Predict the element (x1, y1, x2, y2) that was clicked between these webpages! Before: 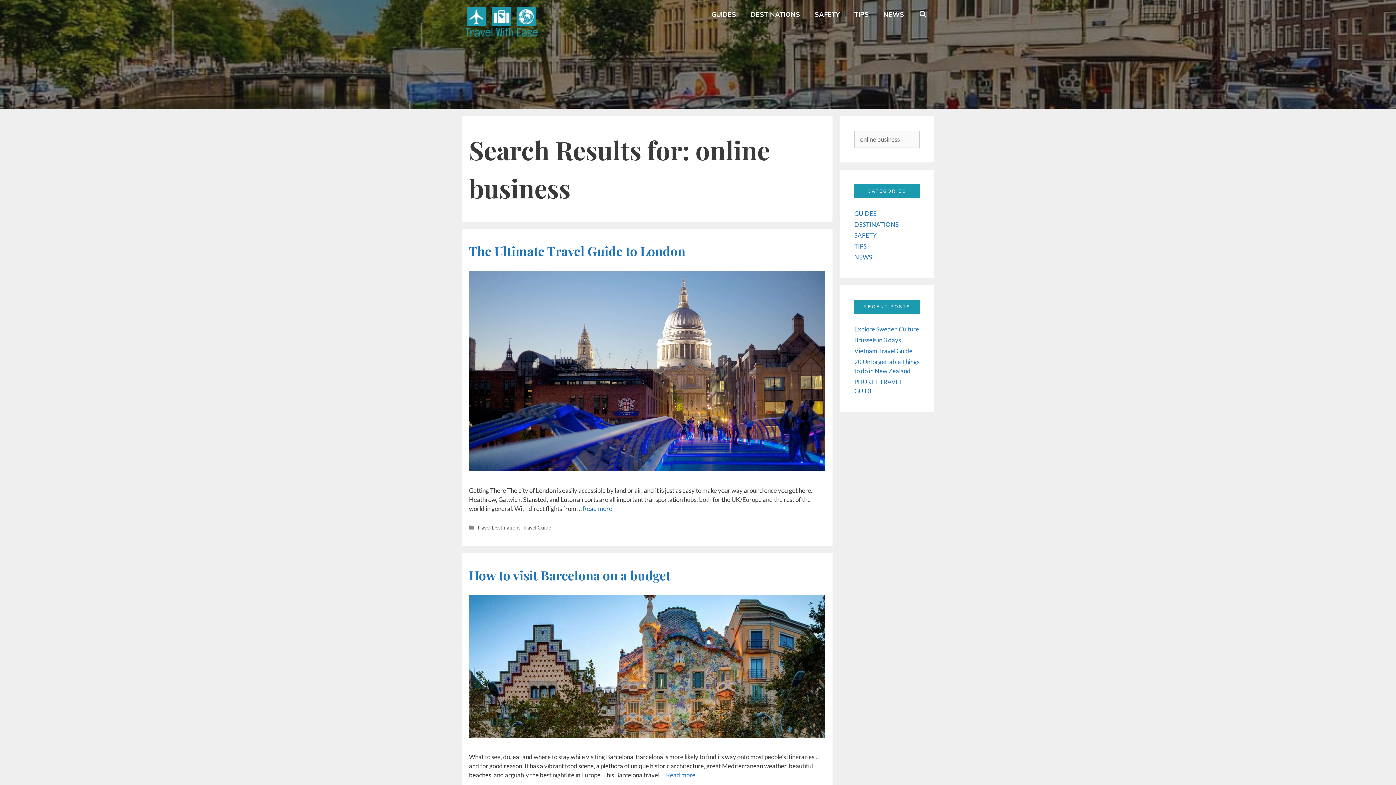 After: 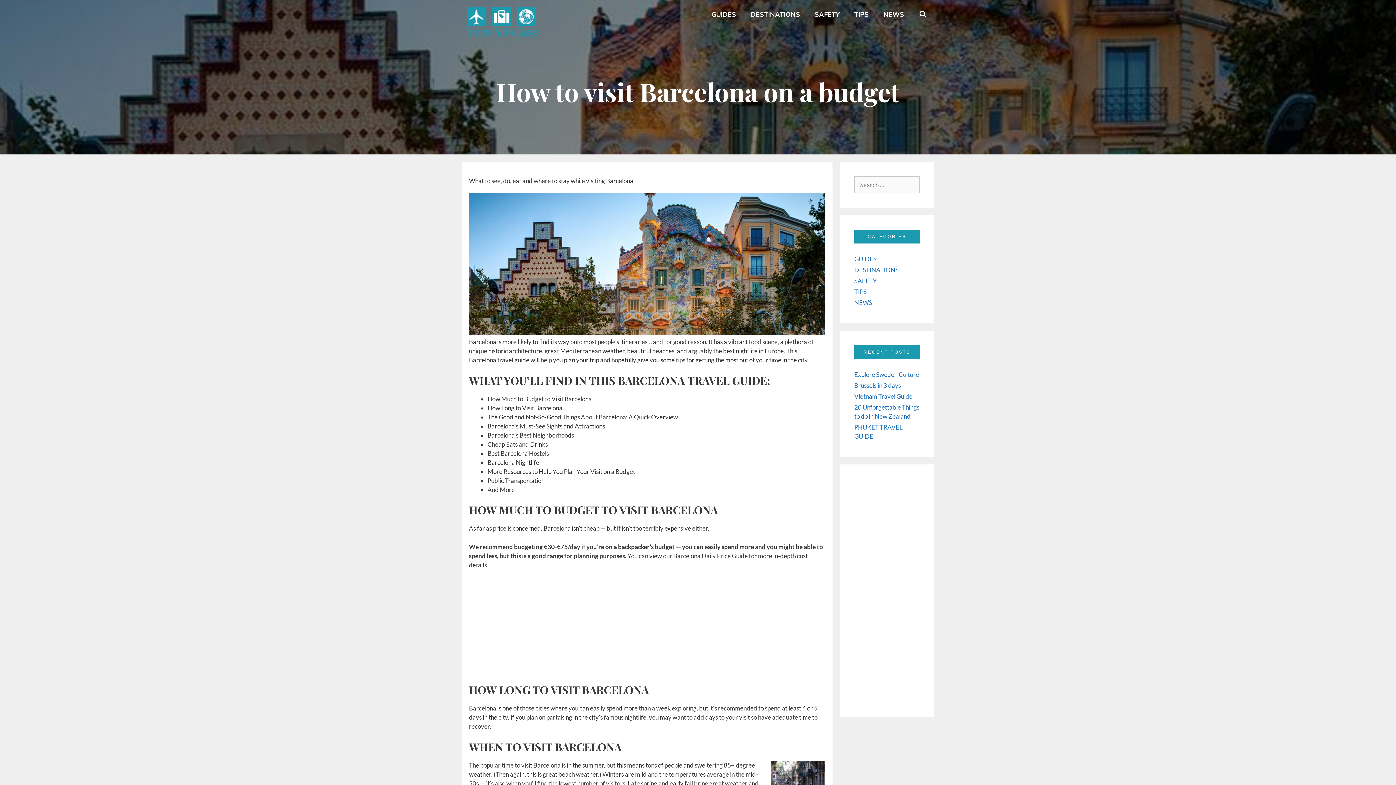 Action: bbox: (469, 566, 670, 584) label: How to visit Barcelona on a budget